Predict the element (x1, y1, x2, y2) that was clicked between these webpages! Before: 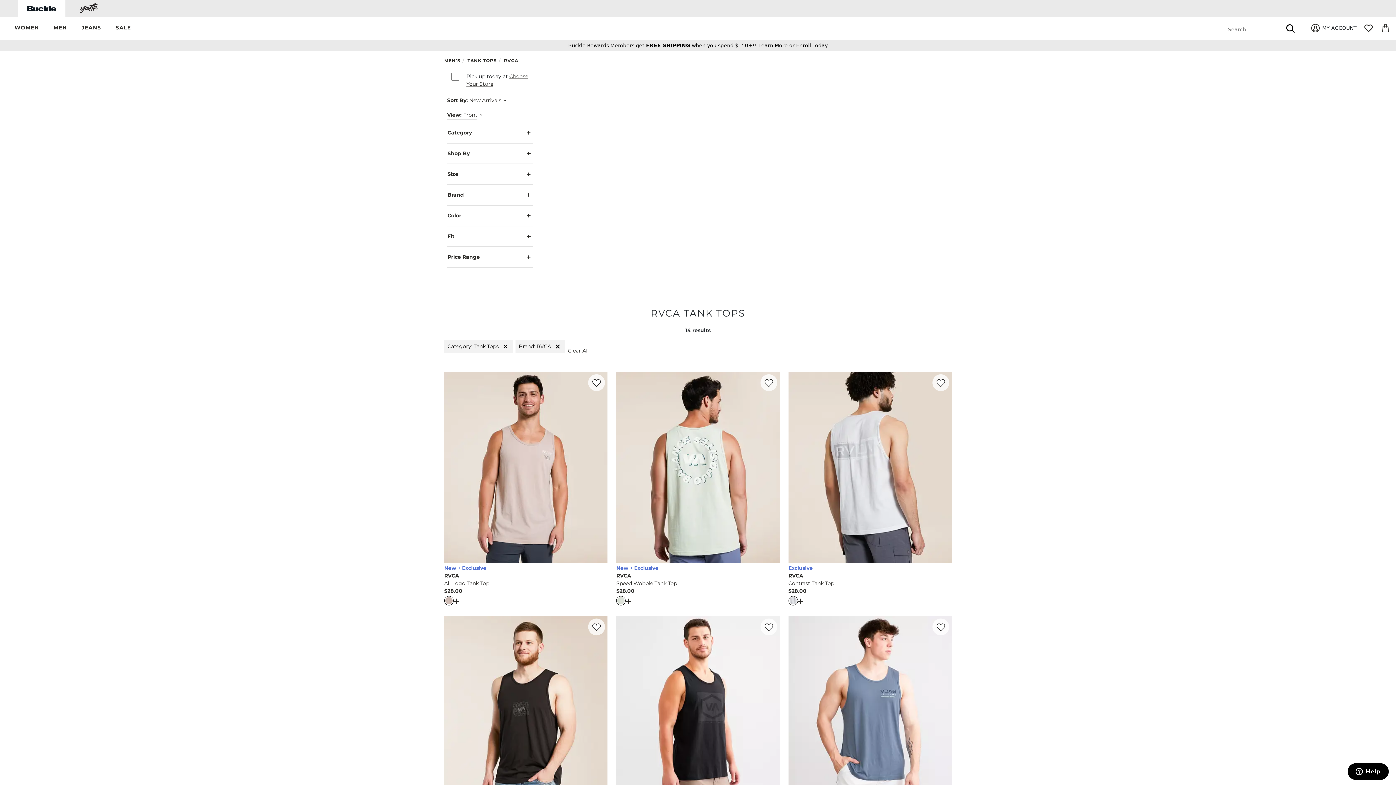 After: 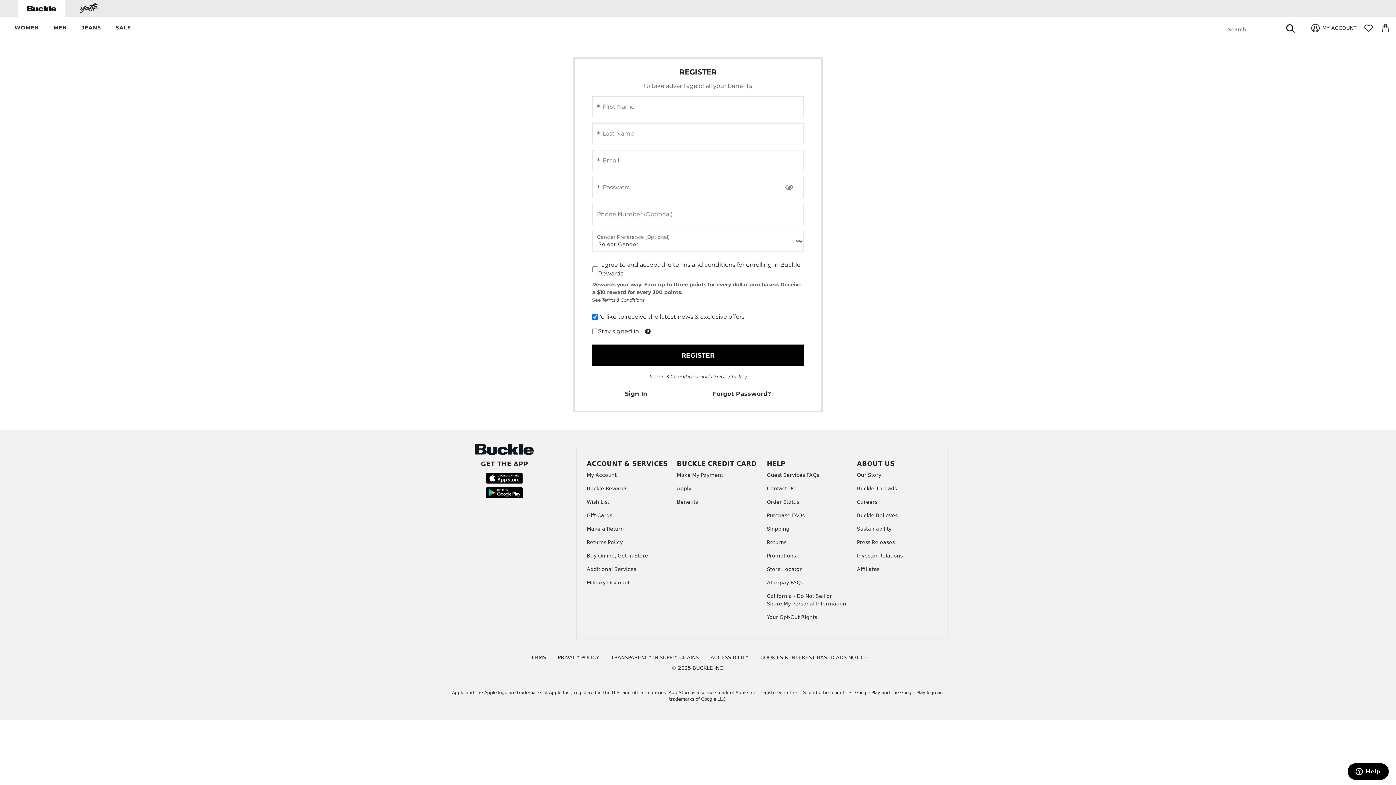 Action: bbox: (796, 42, 828, 48) label: Enroll Today